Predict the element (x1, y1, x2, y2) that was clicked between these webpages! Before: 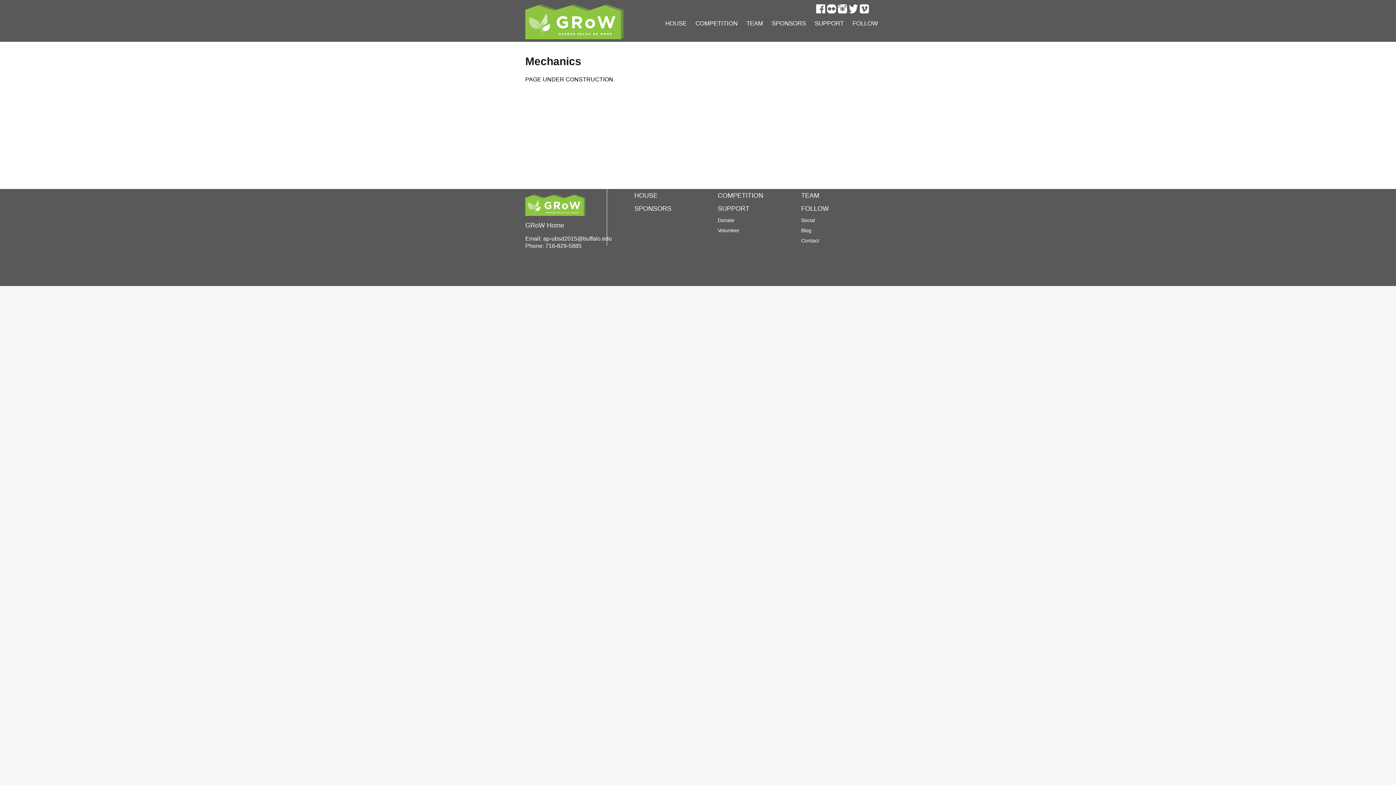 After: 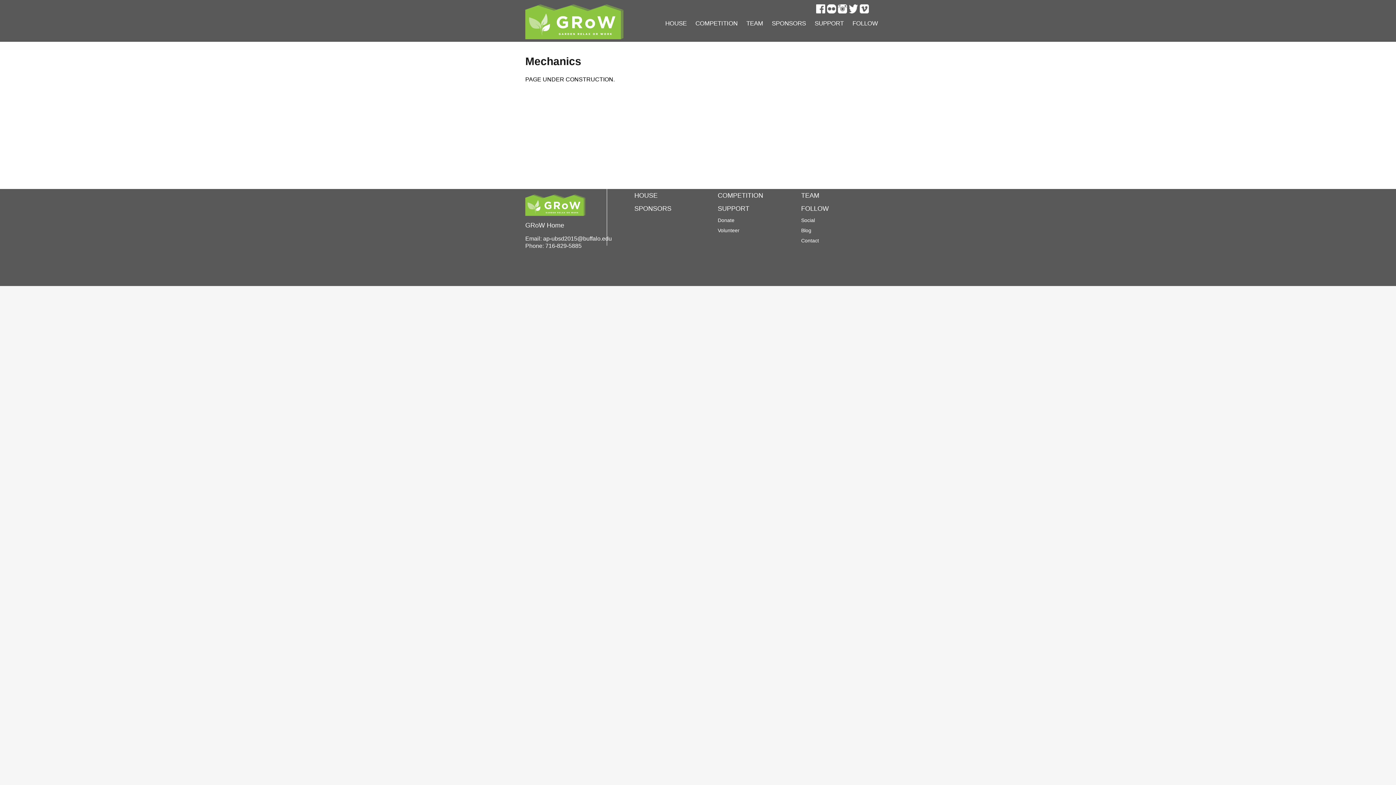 Action: bbox: (838, 5, 847, 11)